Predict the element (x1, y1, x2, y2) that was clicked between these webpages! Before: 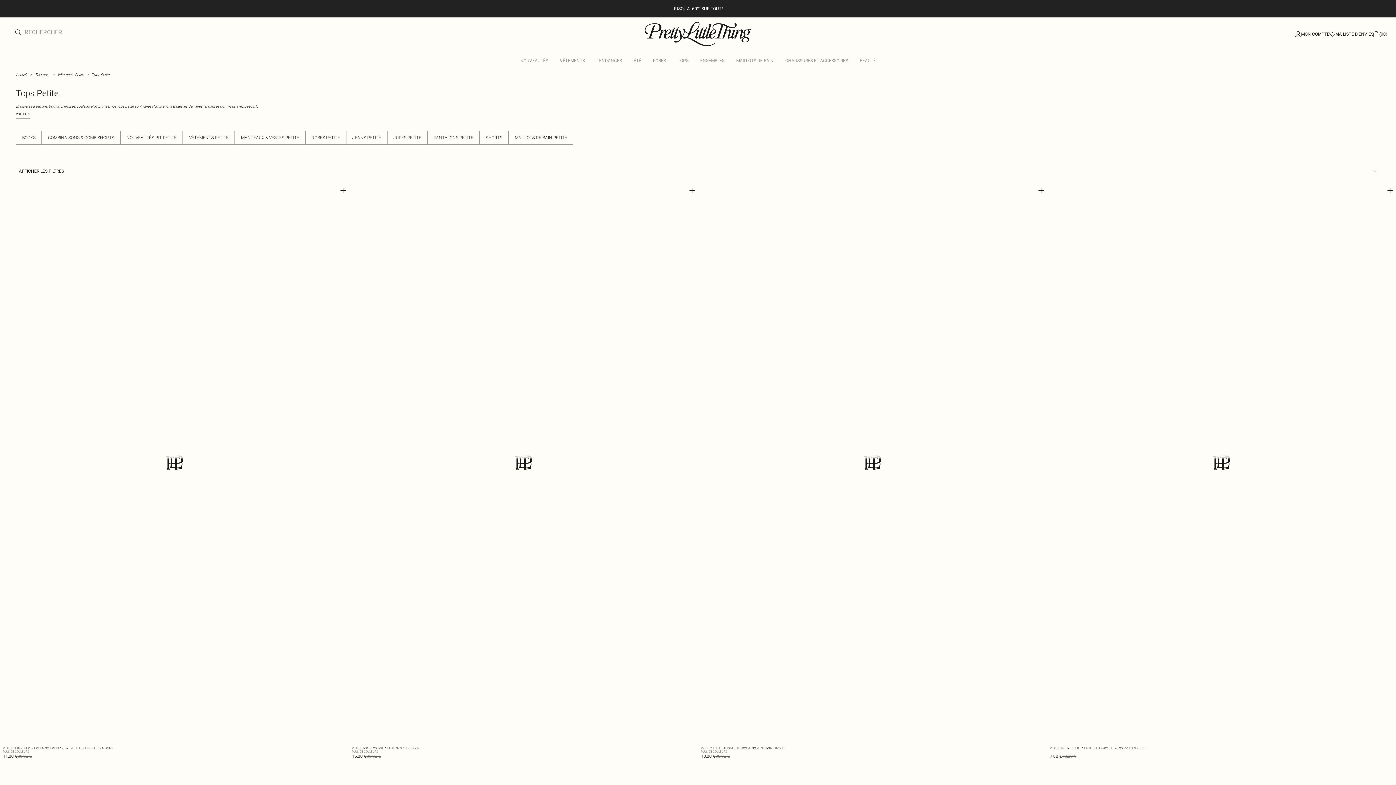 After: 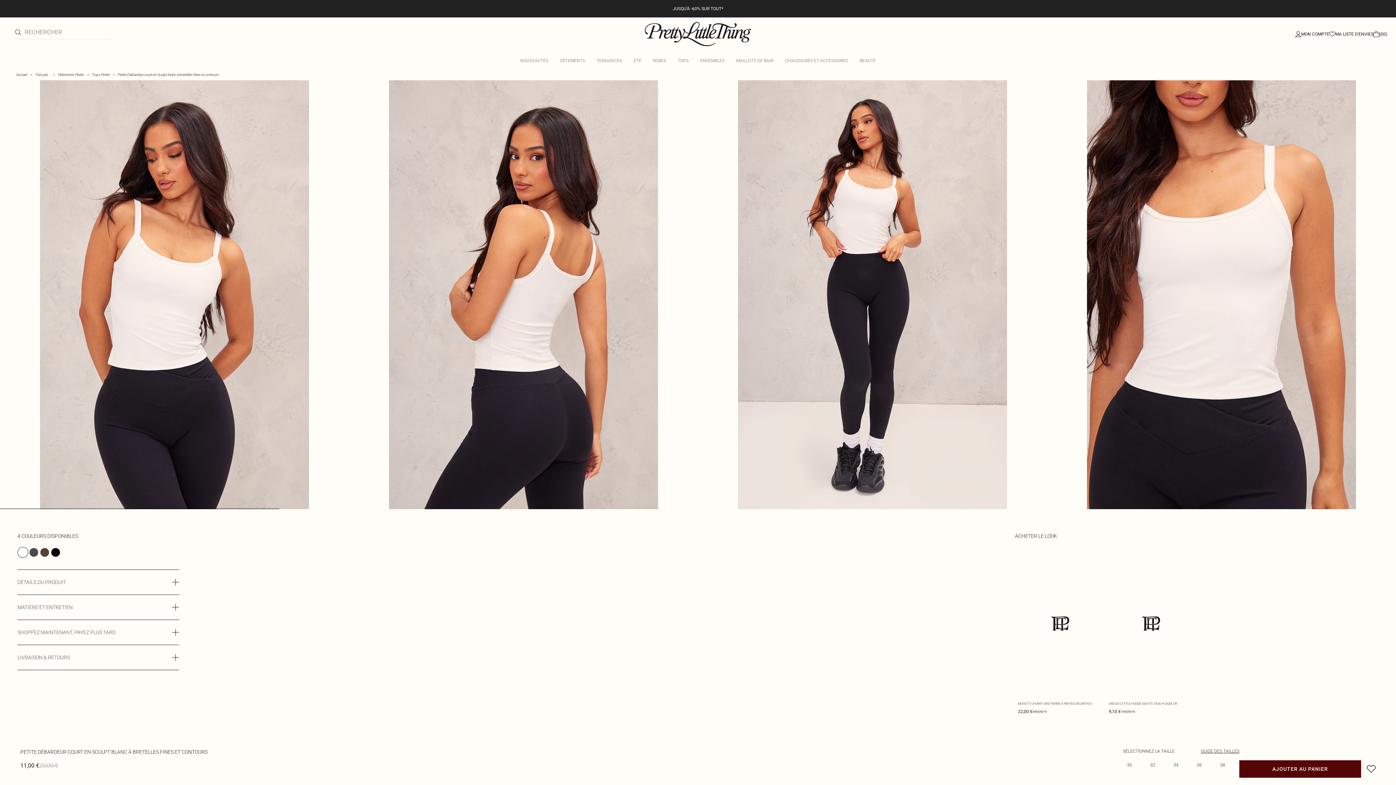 Action: bbox: (0, 184, 349, 741) label: Petite Débardeur court en Sculpt blanc à bretelles fines et contours